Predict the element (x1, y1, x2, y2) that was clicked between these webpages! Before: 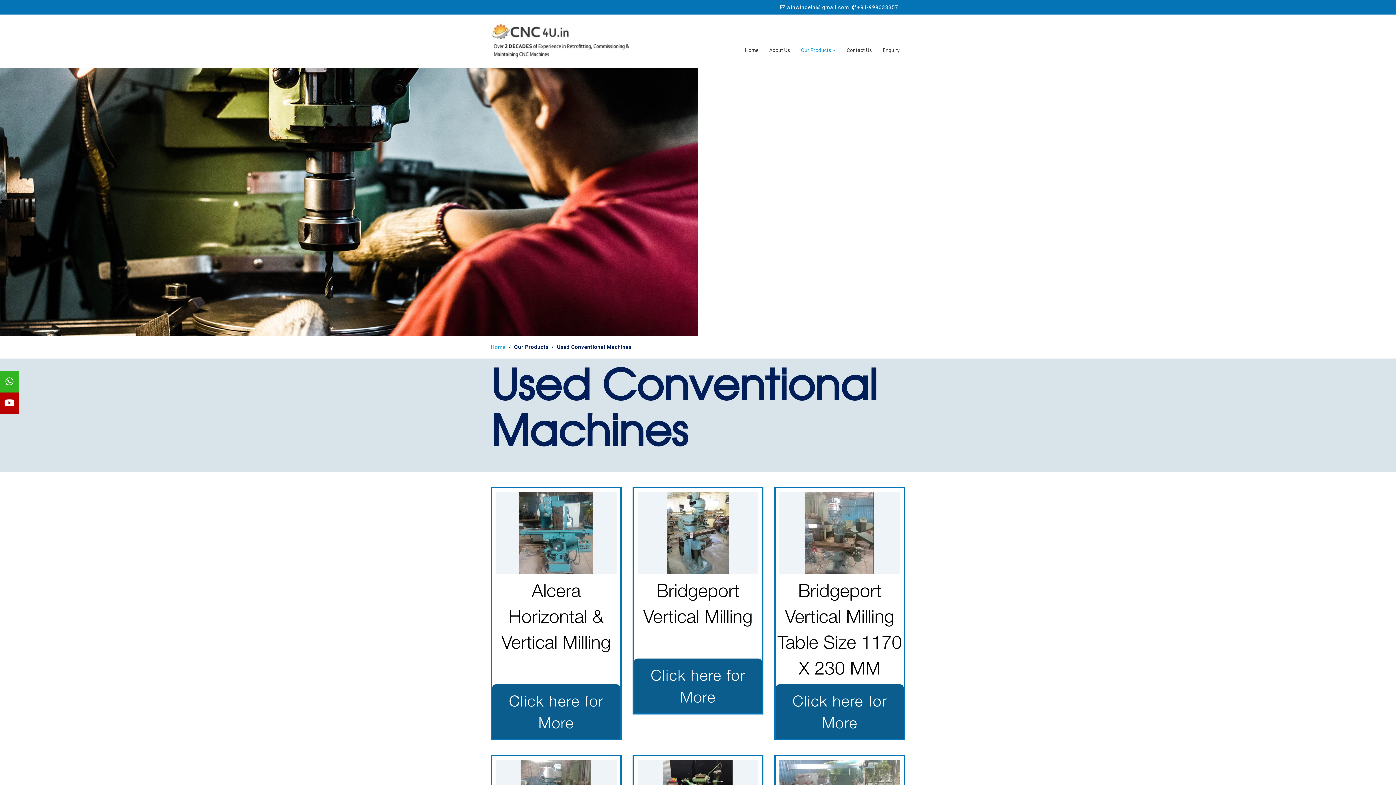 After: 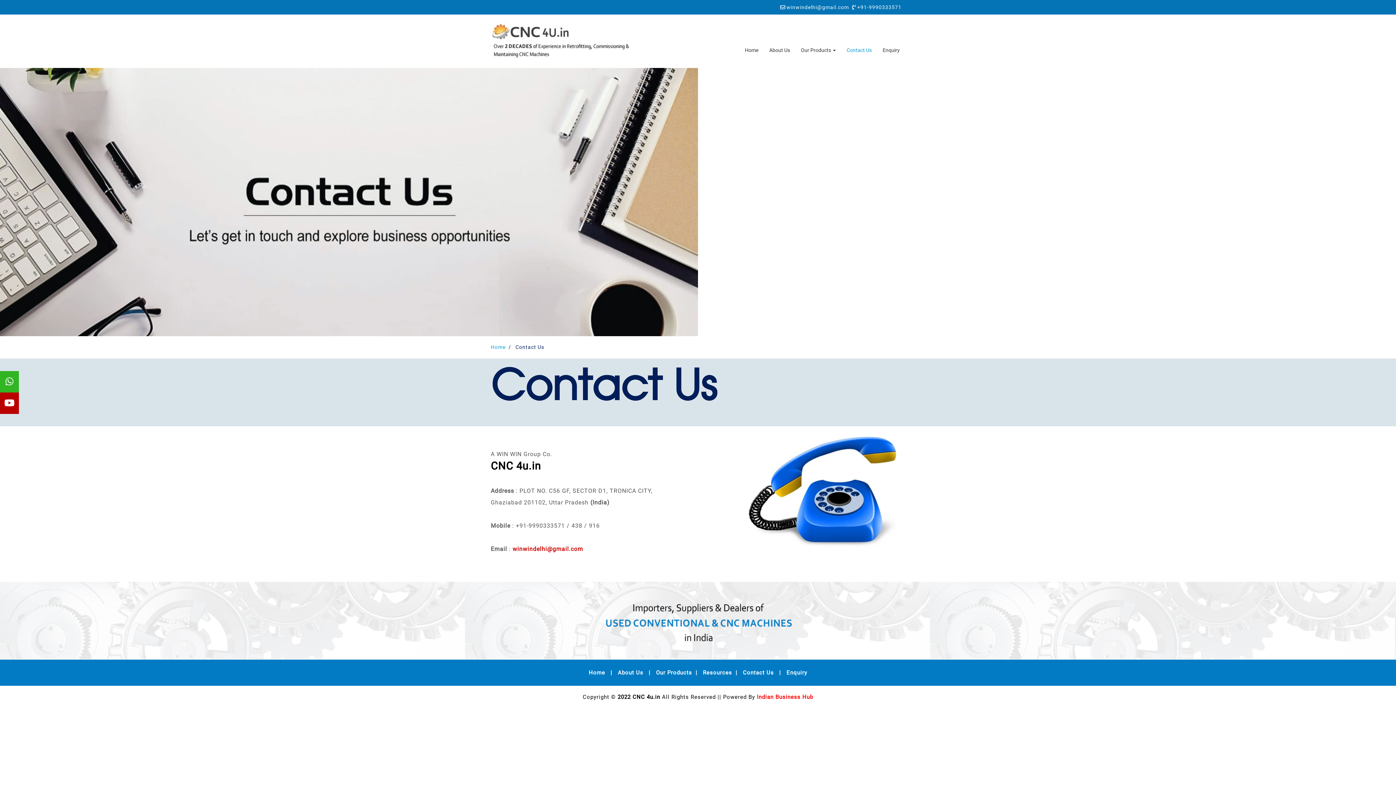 Action: bbox: (841, 41, 877, 59) label: Contact Us